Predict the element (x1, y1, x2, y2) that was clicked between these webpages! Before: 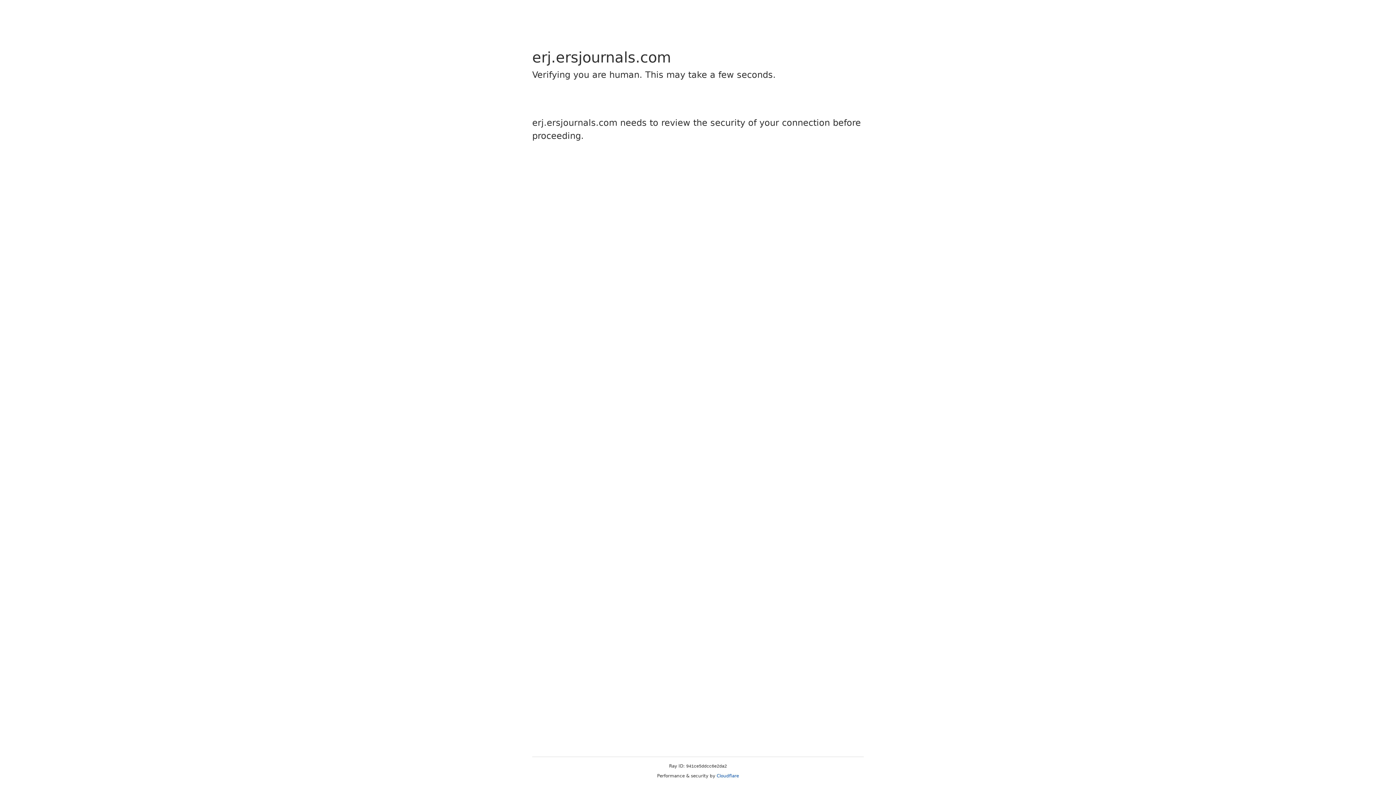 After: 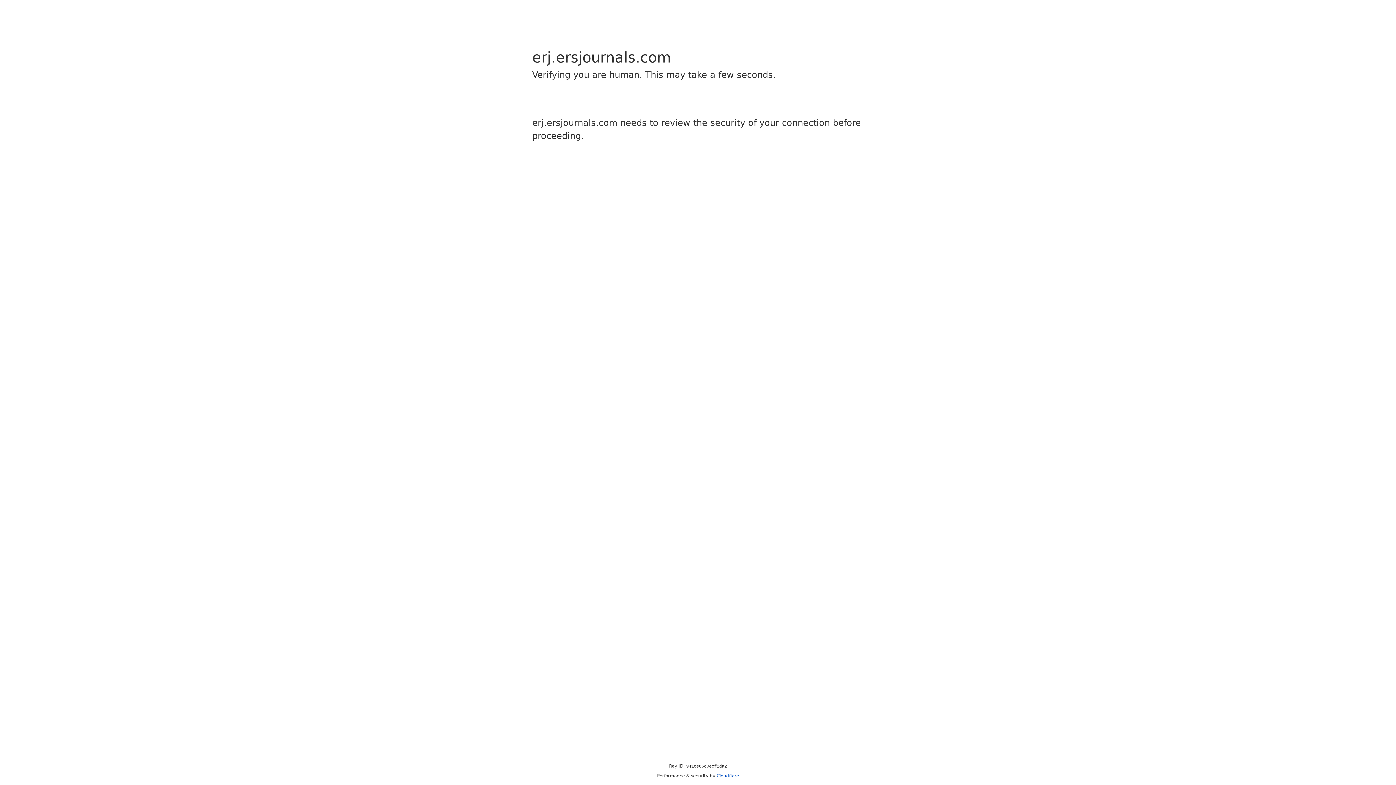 Action: label: Cloudflare bbox: (716, 773, 739, 778)